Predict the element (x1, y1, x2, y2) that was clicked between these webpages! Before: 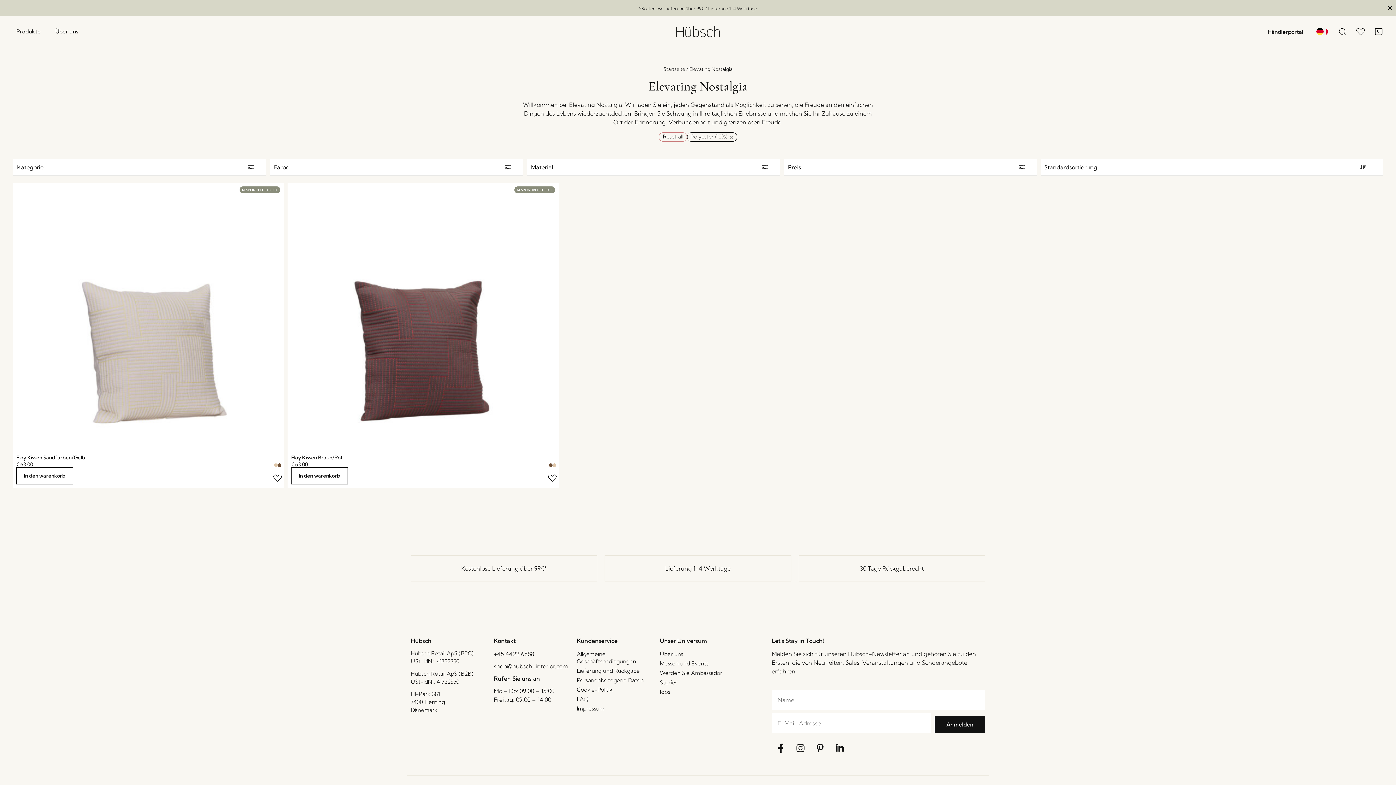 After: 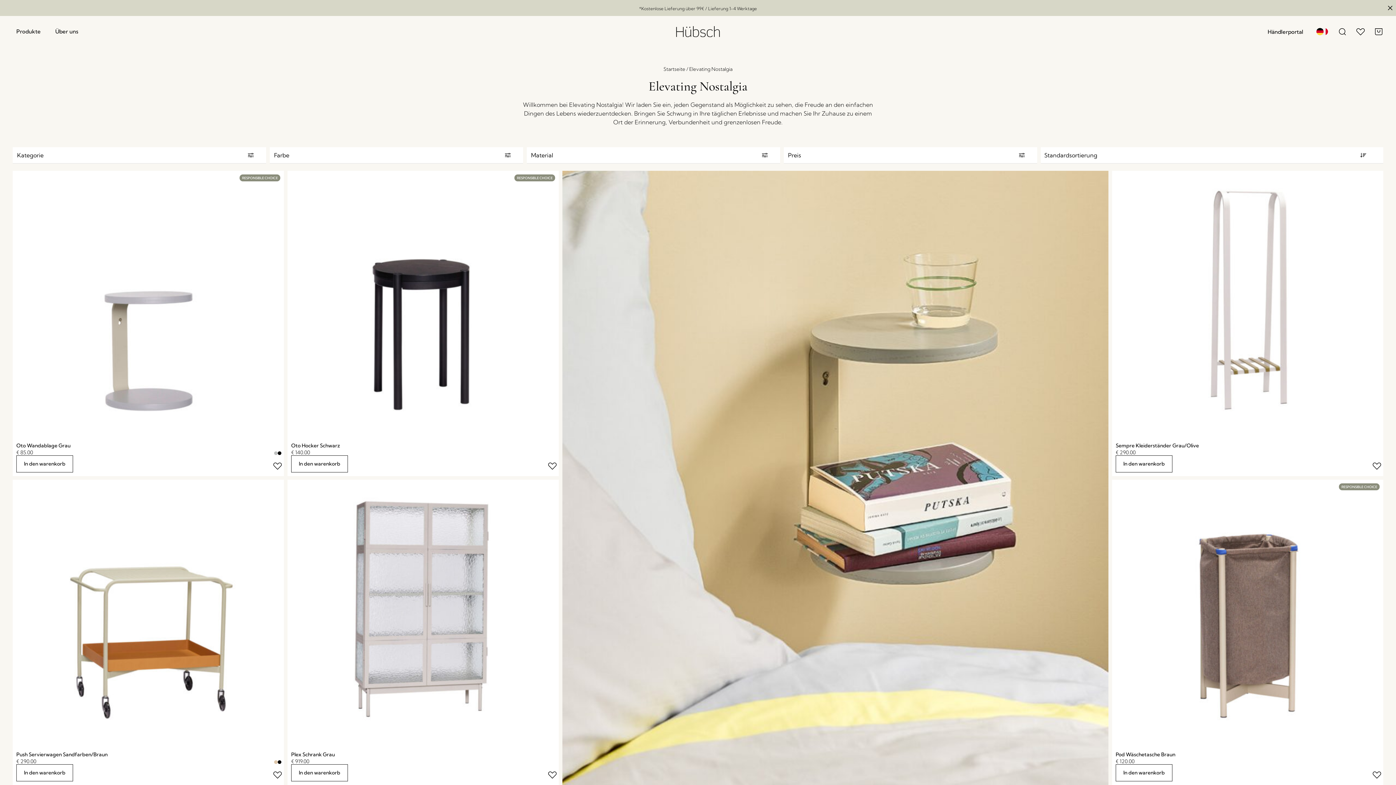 Action: bbox: (659, 132, 687, 141) label: Reset all